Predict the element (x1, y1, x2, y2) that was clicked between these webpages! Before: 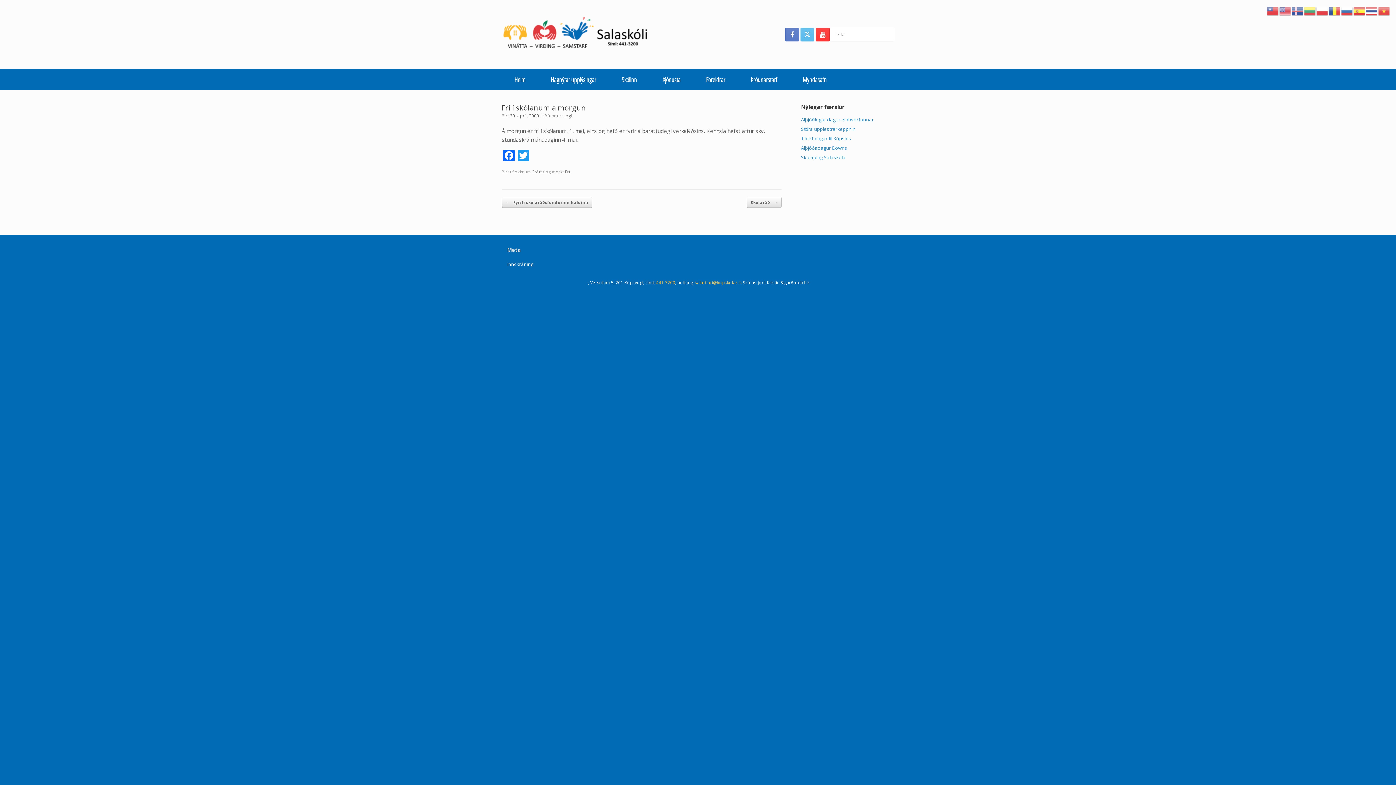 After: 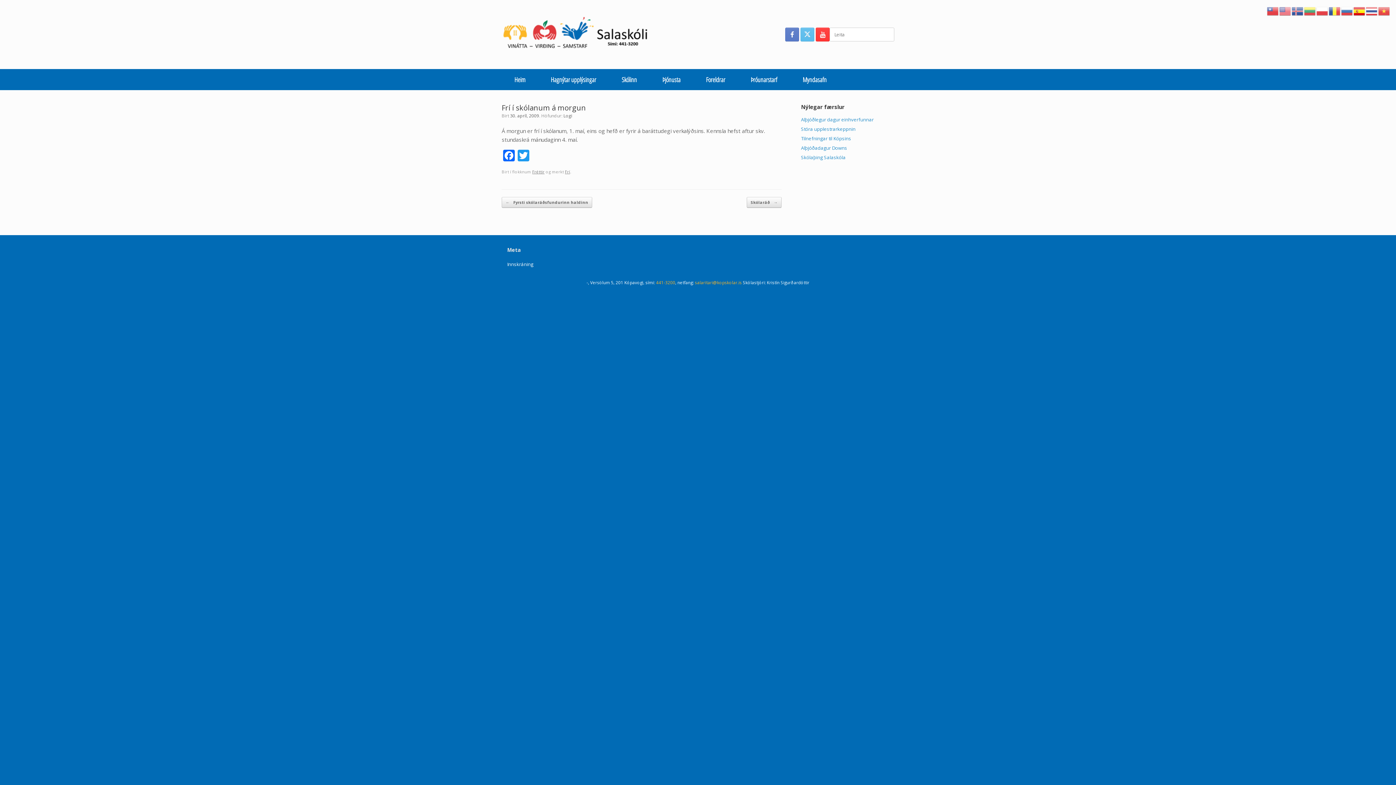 Action: bbox: (1353, 7, 1366, 13)